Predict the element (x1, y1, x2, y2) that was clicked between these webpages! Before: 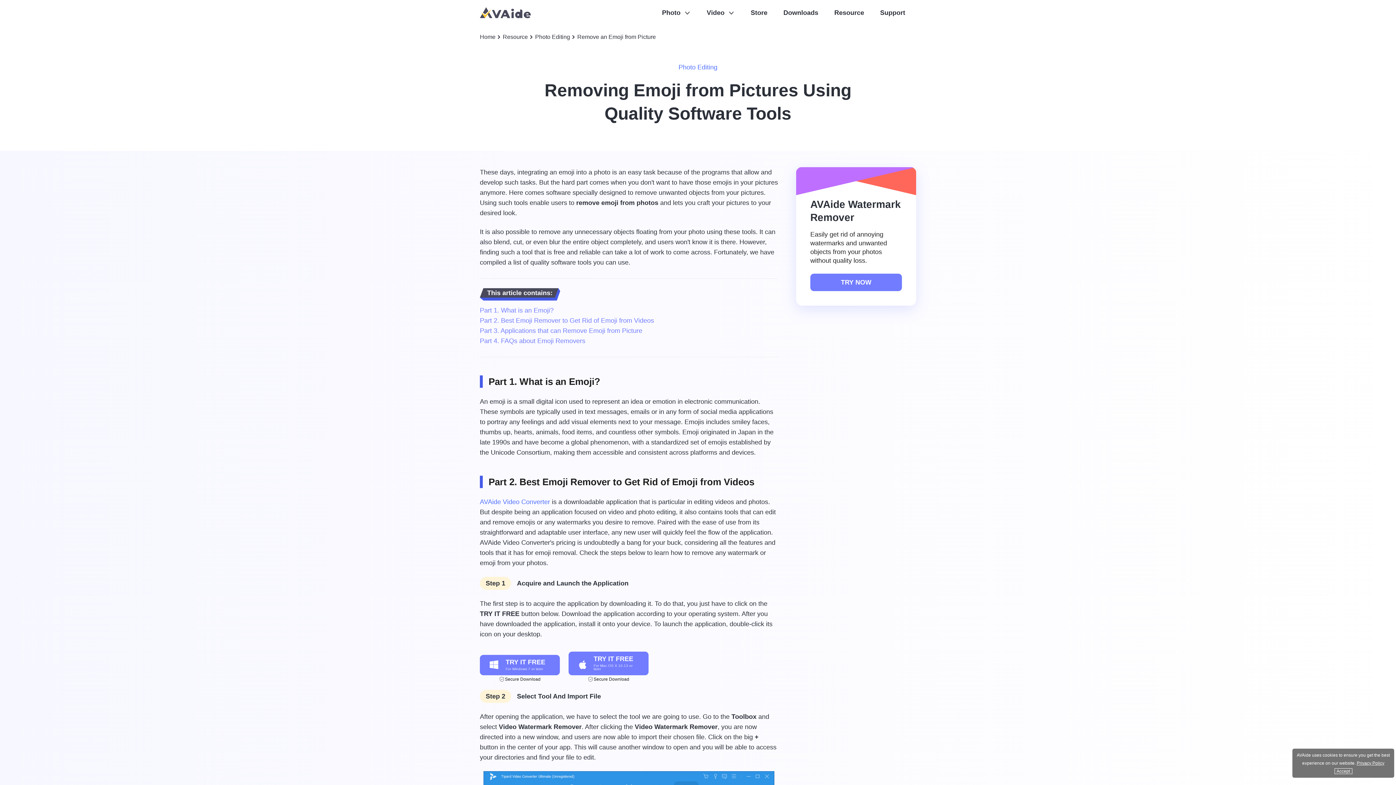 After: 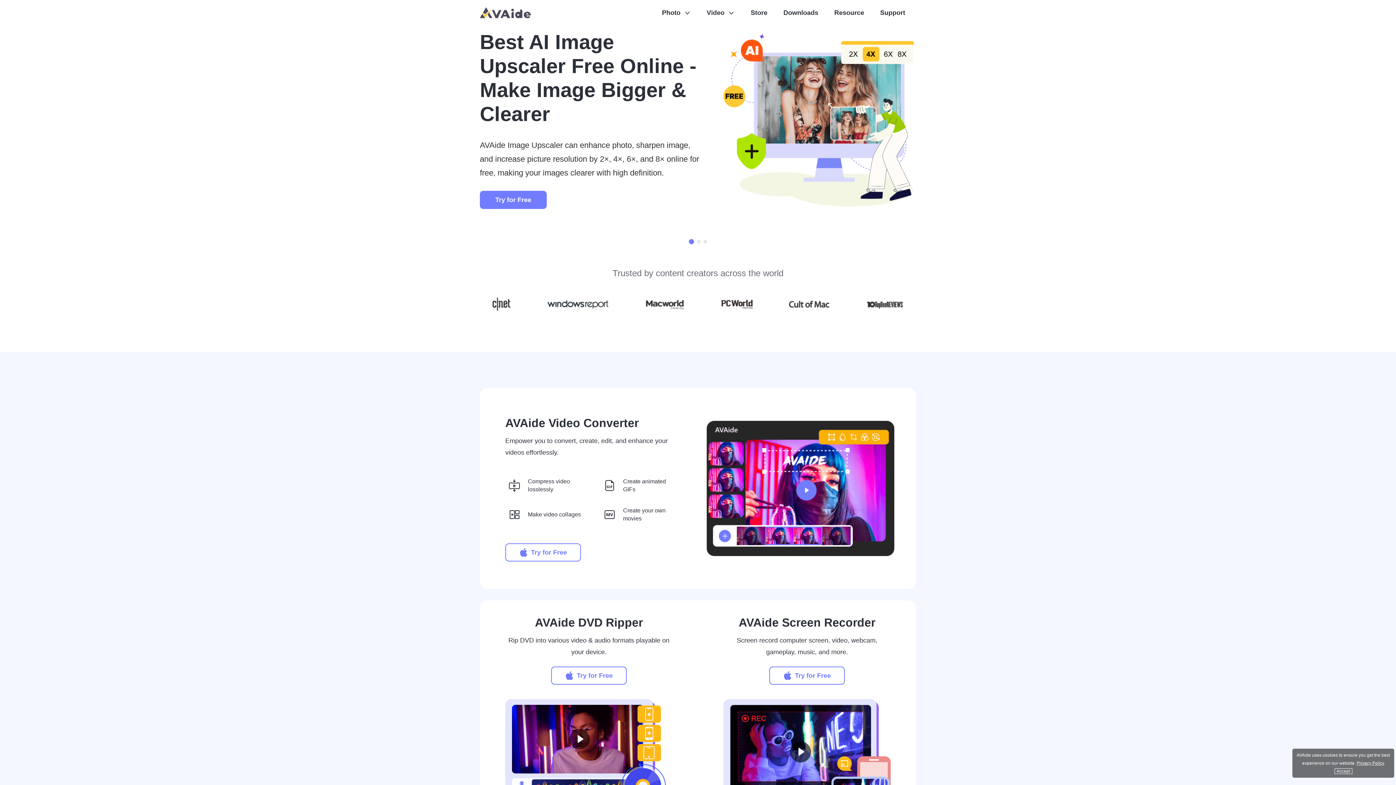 Action: bbox: (480, 7, 530, 18)